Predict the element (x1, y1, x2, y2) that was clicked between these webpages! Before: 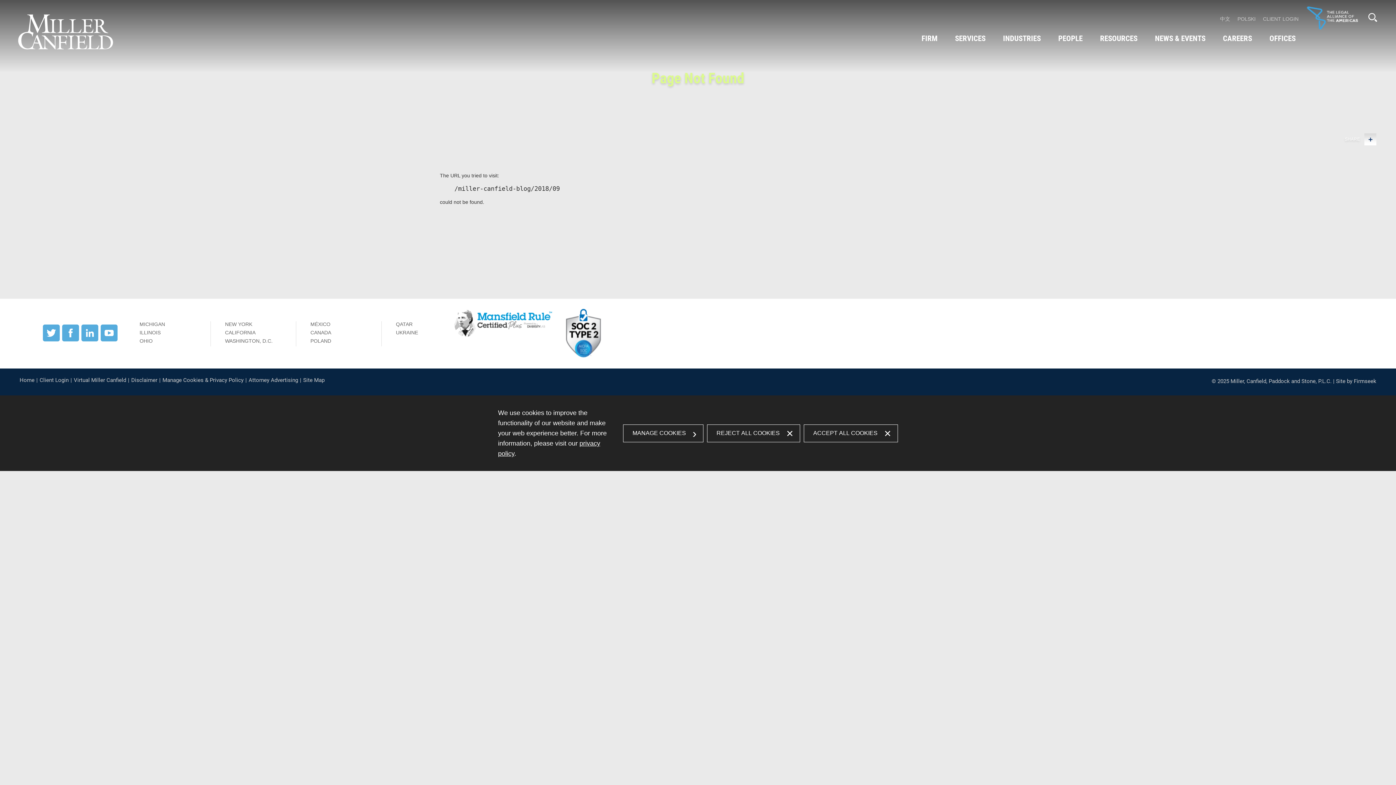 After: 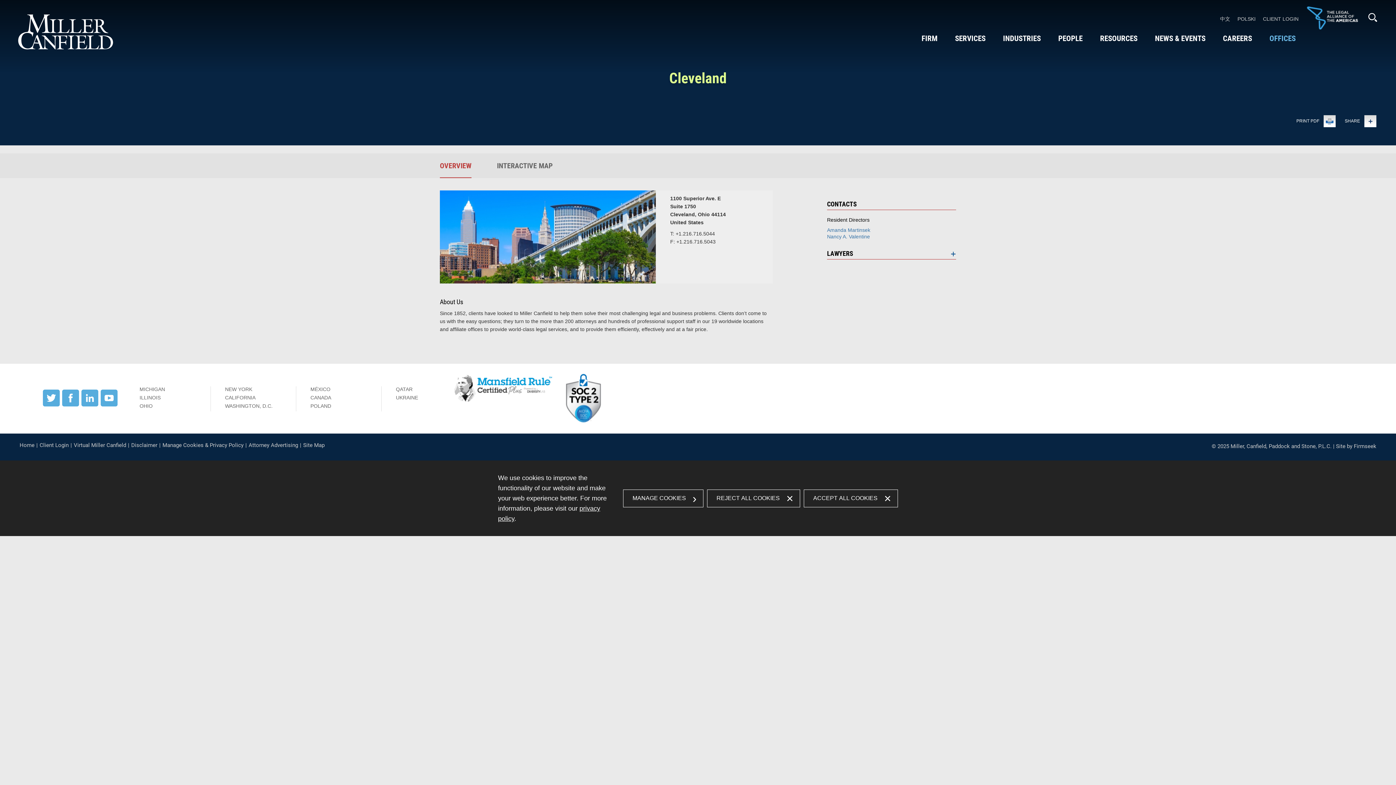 Action: label: OHIO bbox: (139, 338, 152, 343)